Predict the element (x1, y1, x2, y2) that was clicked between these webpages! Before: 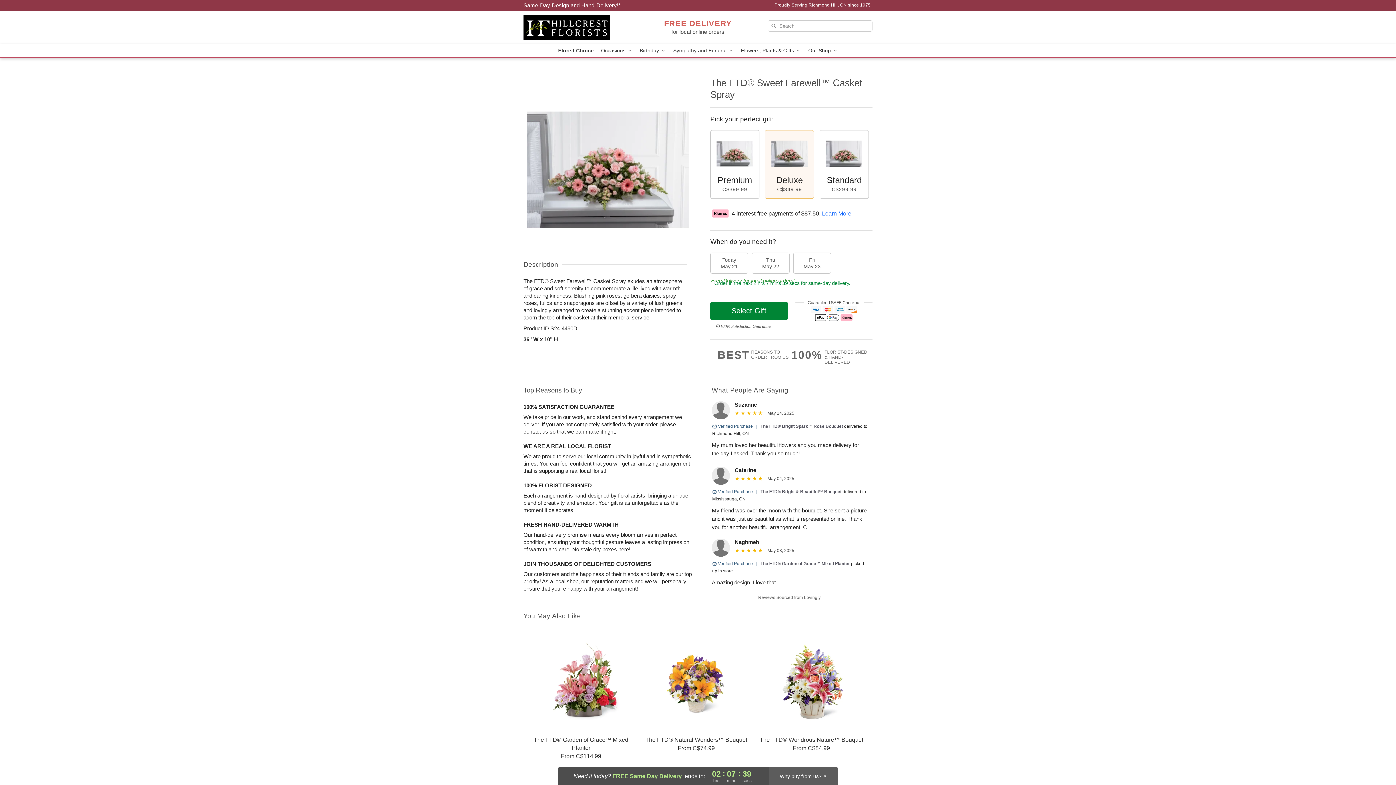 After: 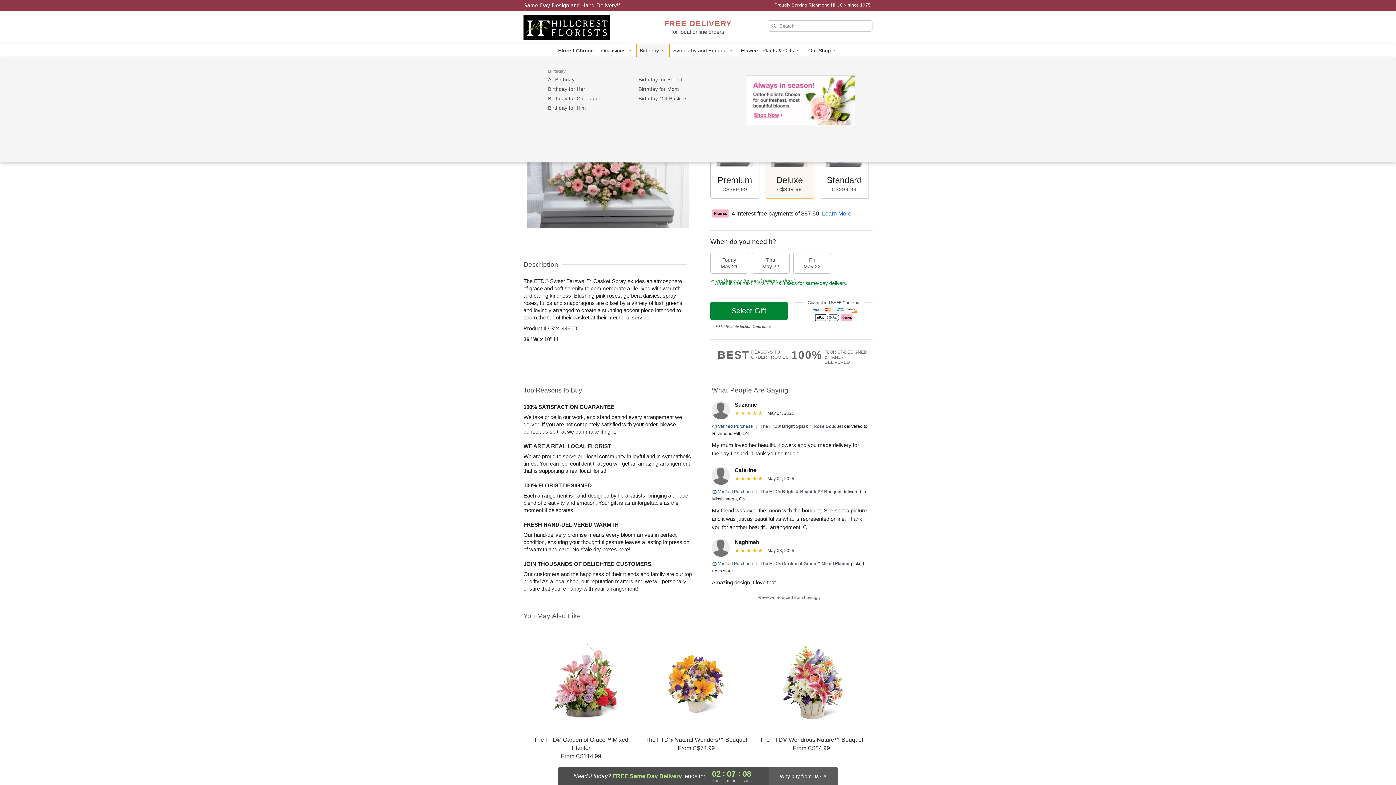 Action: label: Birthday  bbox: (636, 44, 669, 57)